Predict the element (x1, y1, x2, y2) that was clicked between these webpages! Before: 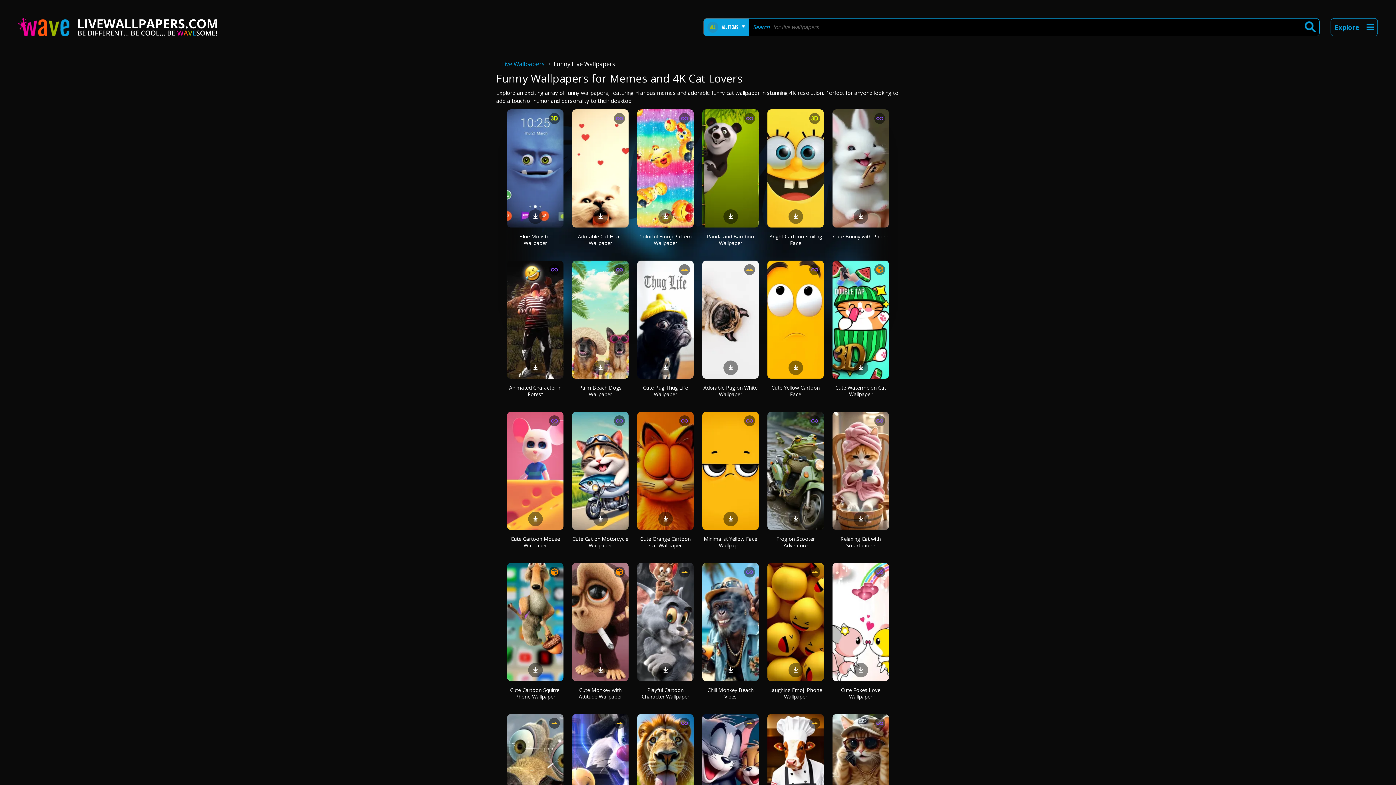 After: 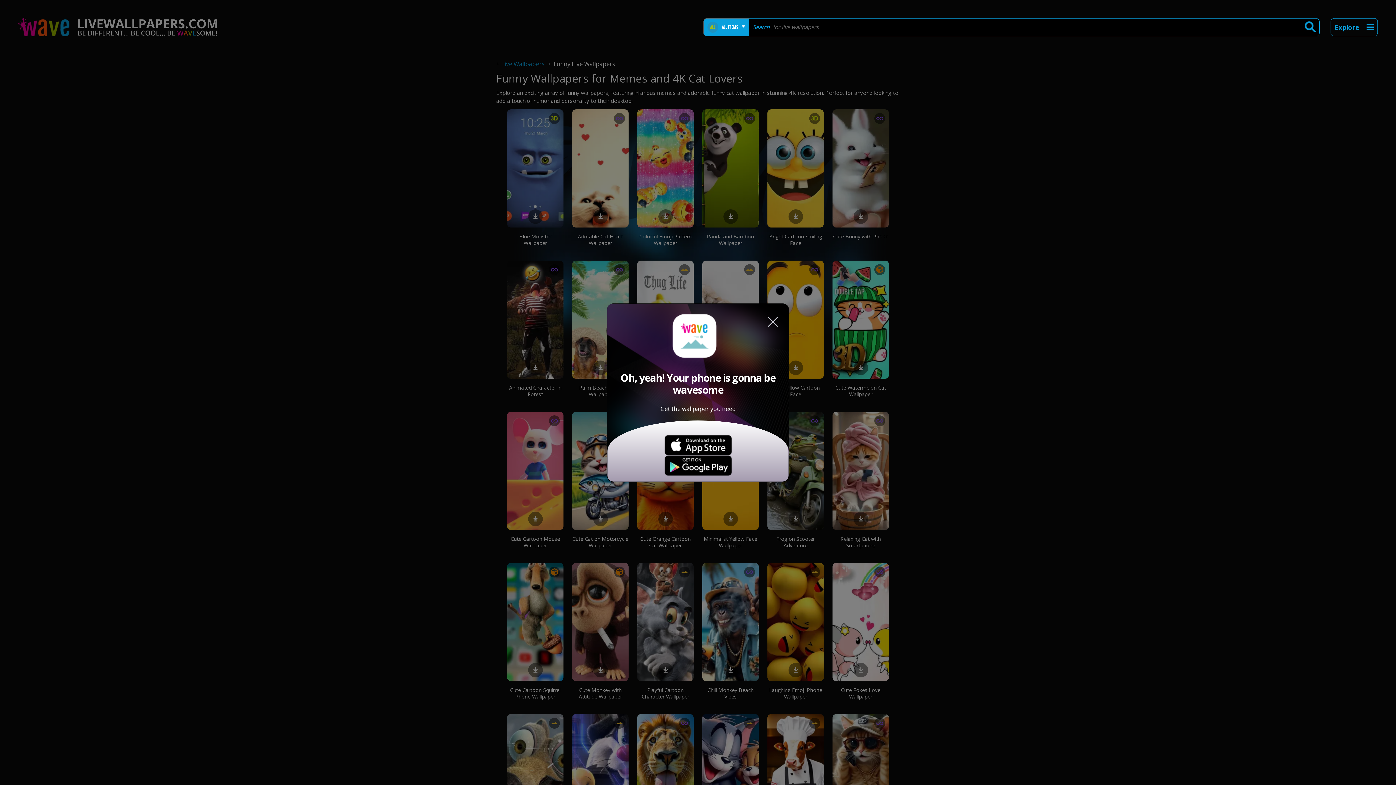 Action: bbox: (855, 363, 866, 371)